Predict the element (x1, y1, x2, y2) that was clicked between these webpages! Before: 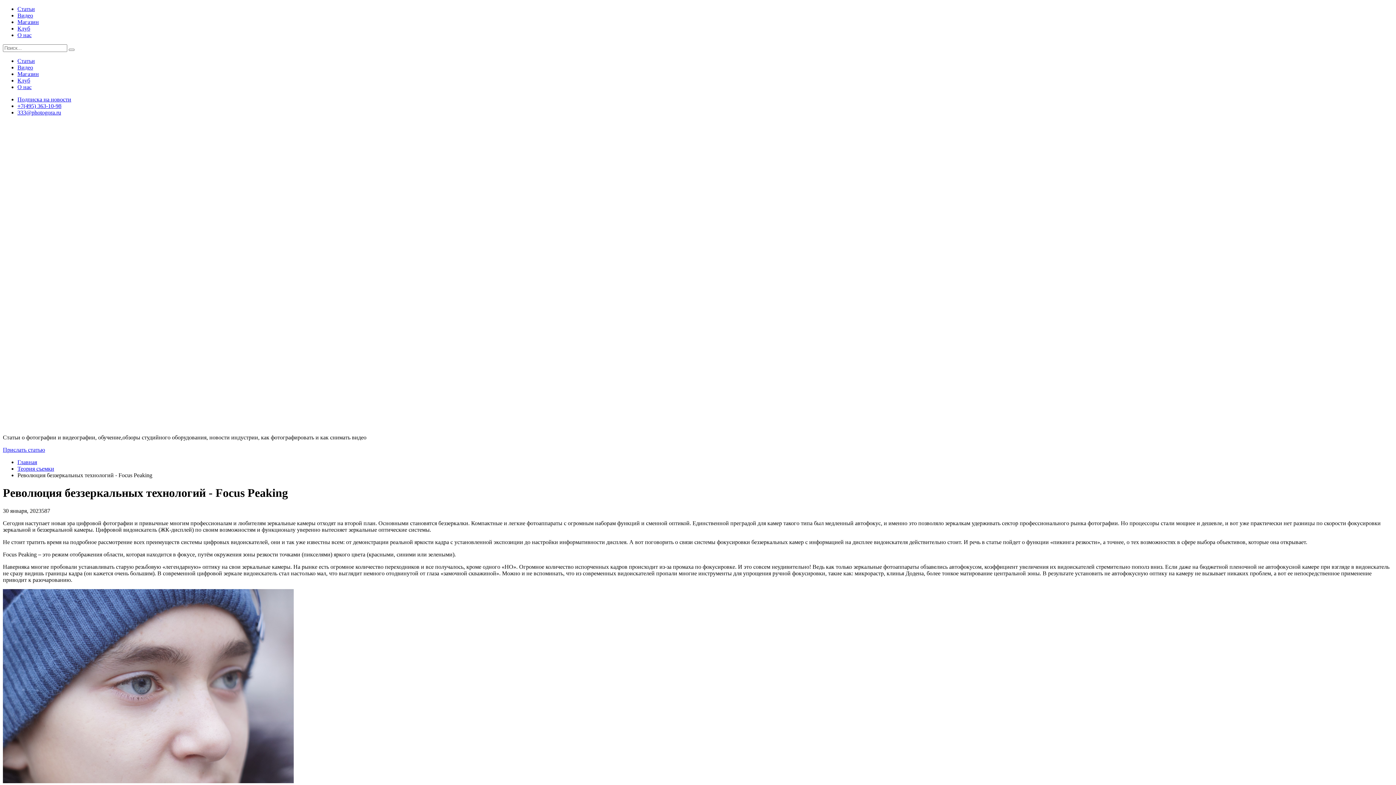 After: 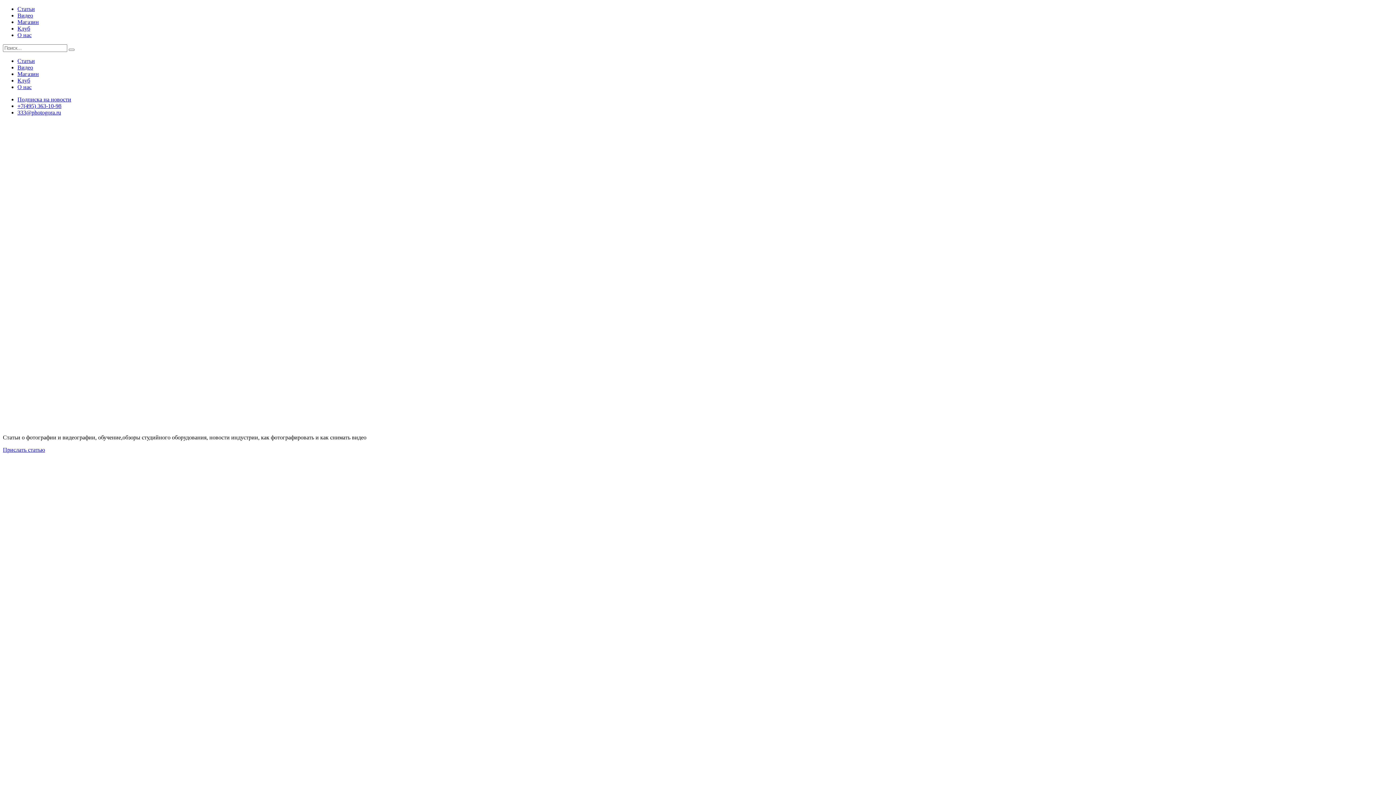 Action: label: Статьи bbox: (17, 5, 34, 12)